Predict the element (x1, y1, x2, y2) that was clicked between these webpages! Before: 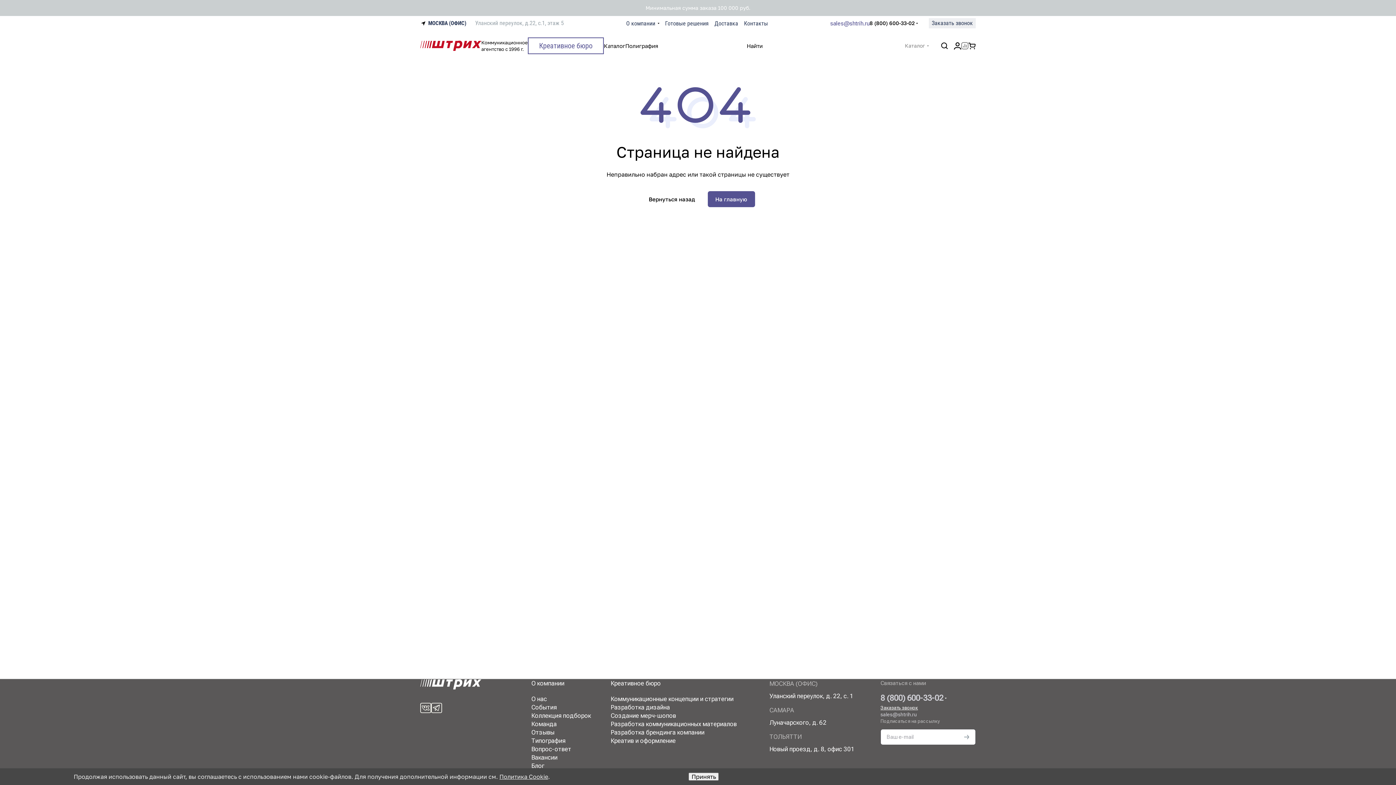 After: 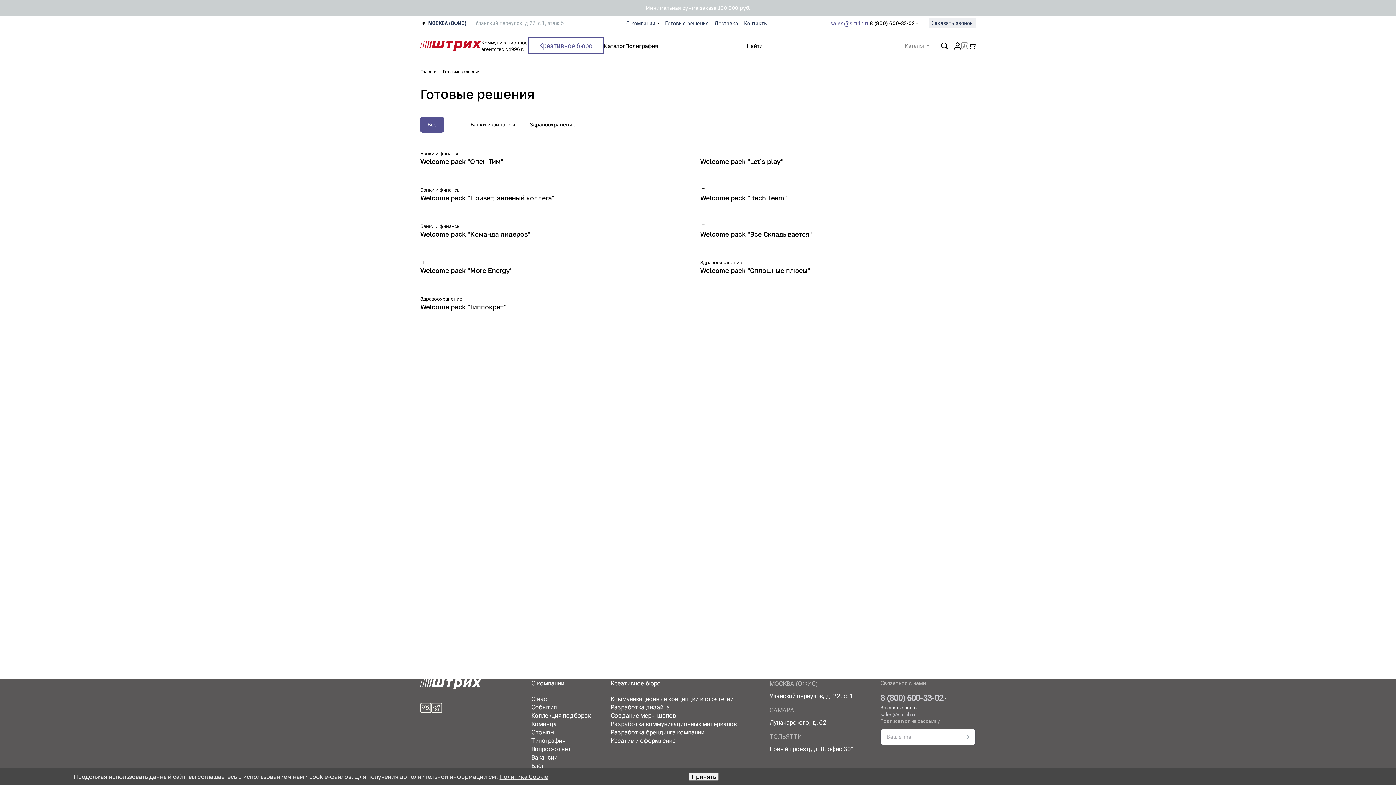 Action: label: Готовые решения bbox: (662, 19, 711, 27)